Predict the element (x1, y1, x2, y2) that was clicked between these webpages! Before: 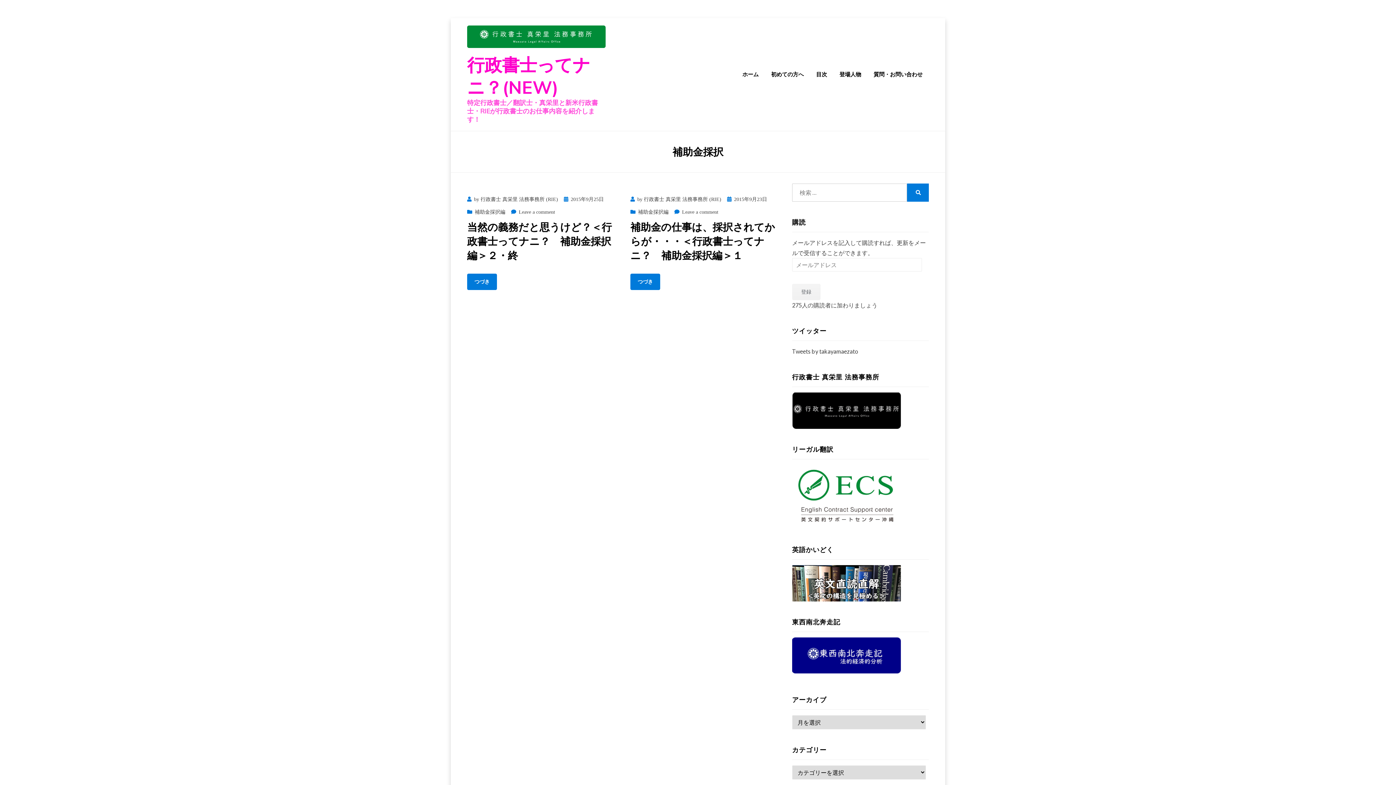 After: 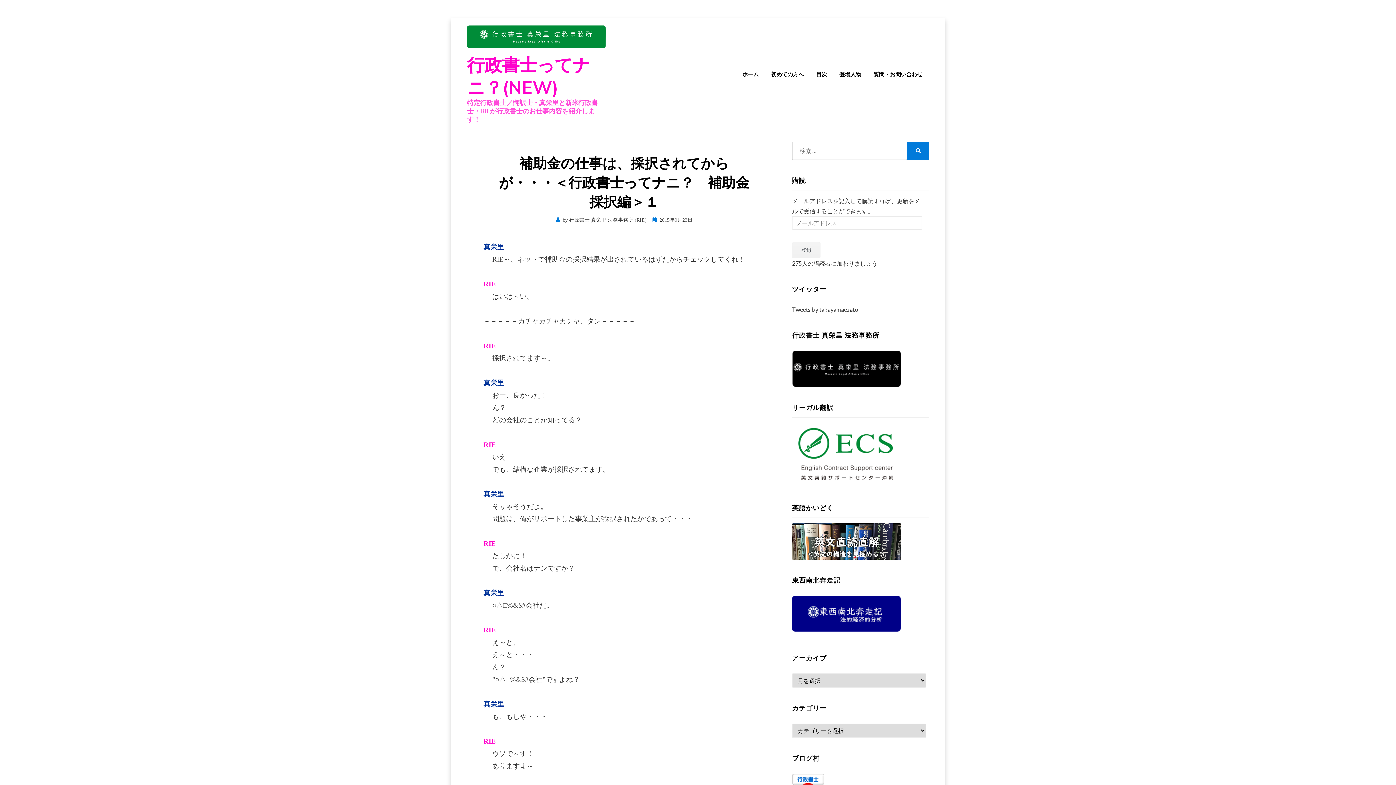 Action: bbox: (630, 273, 660, 290) label: つづき